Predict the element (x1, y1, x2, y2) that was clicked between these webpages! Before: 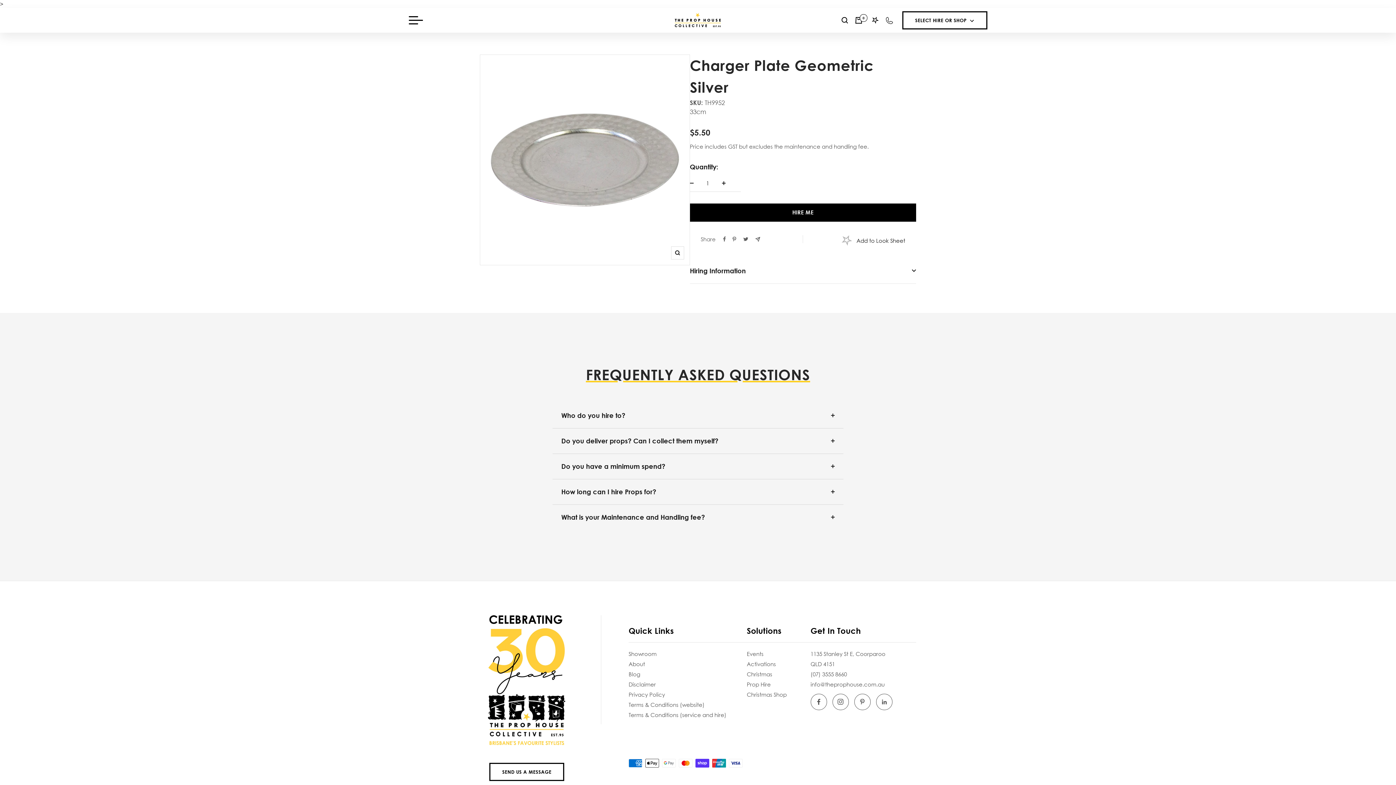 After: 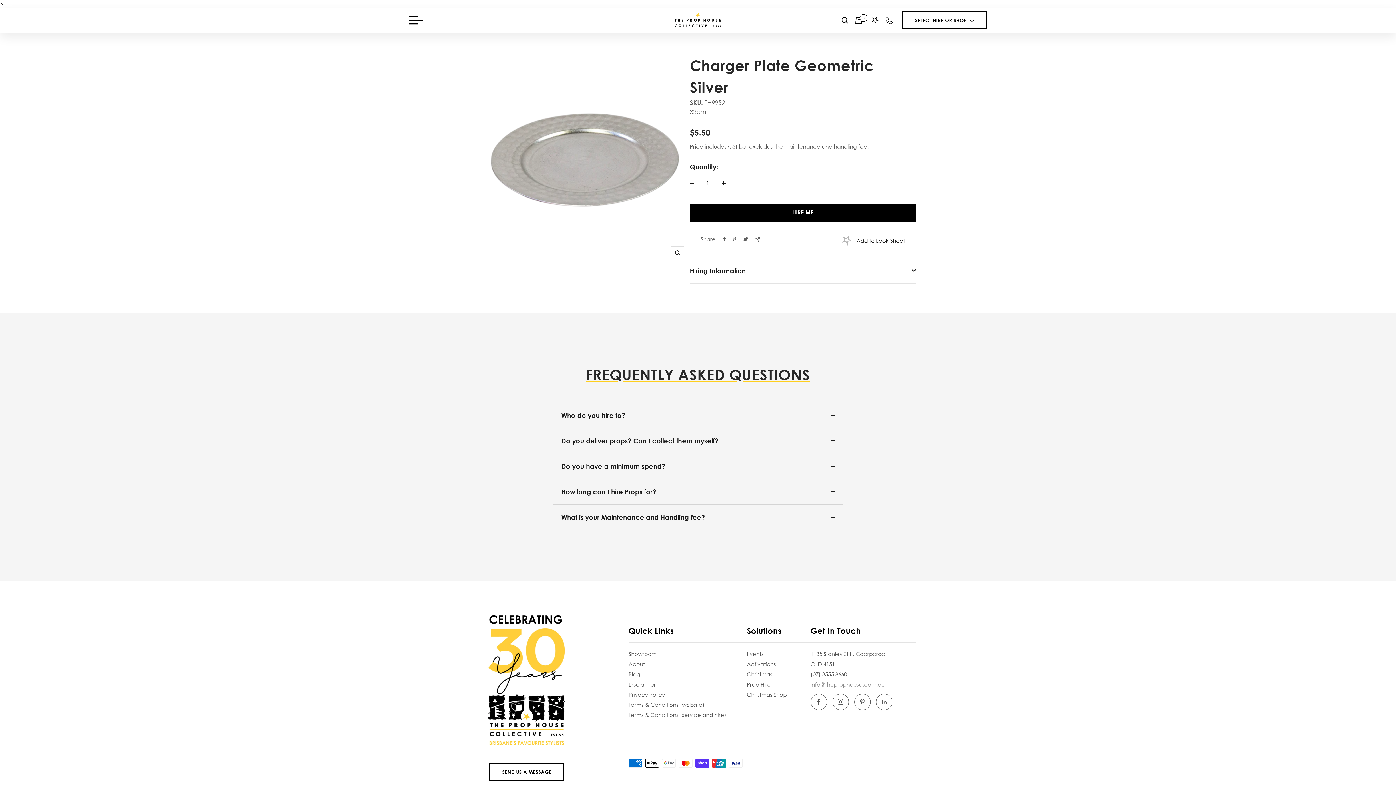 Action: label: info@theprophouse.com.au bbox: (810, 680, 884, 688)